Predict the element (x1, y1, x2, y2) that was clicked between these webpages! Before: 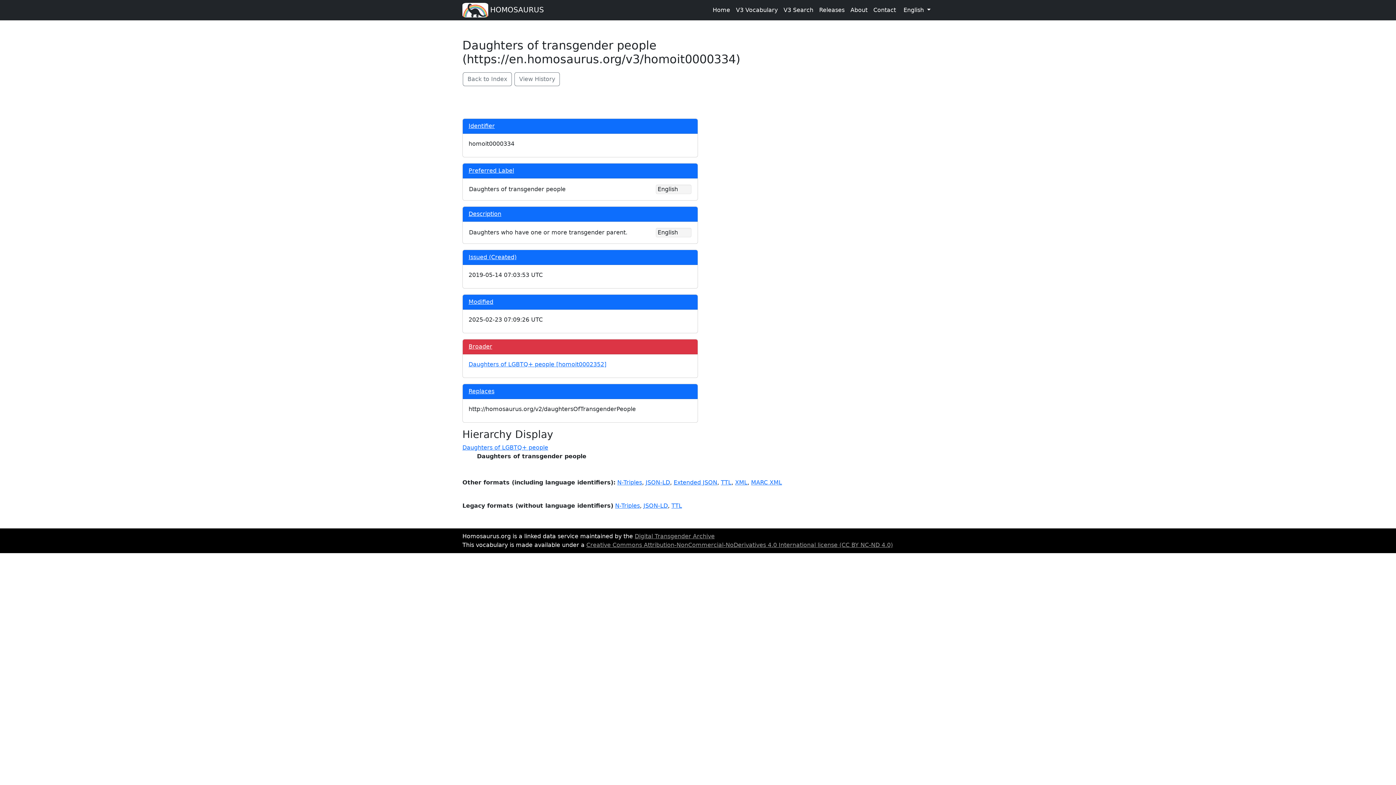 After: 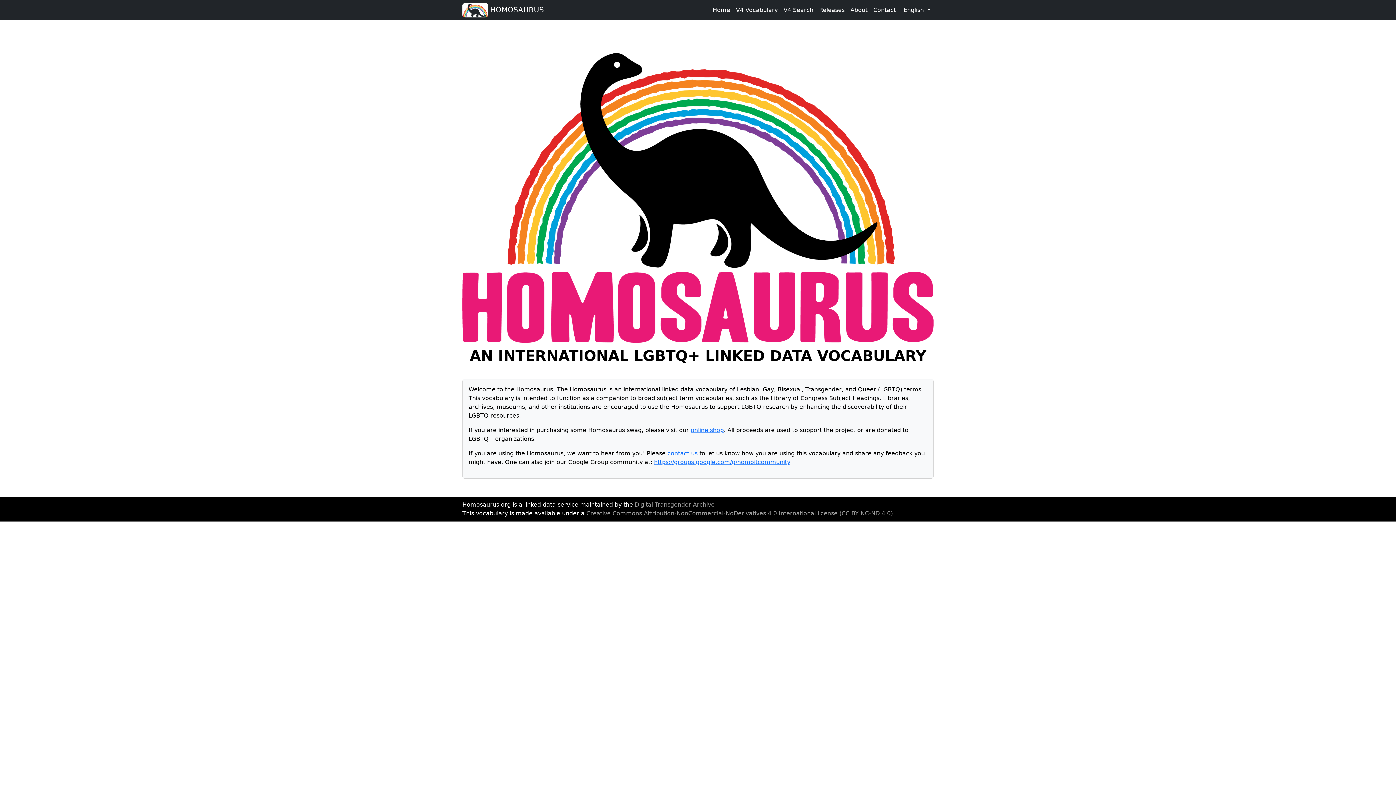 Action: label: Home bbox: (709, 2, 733, 17)